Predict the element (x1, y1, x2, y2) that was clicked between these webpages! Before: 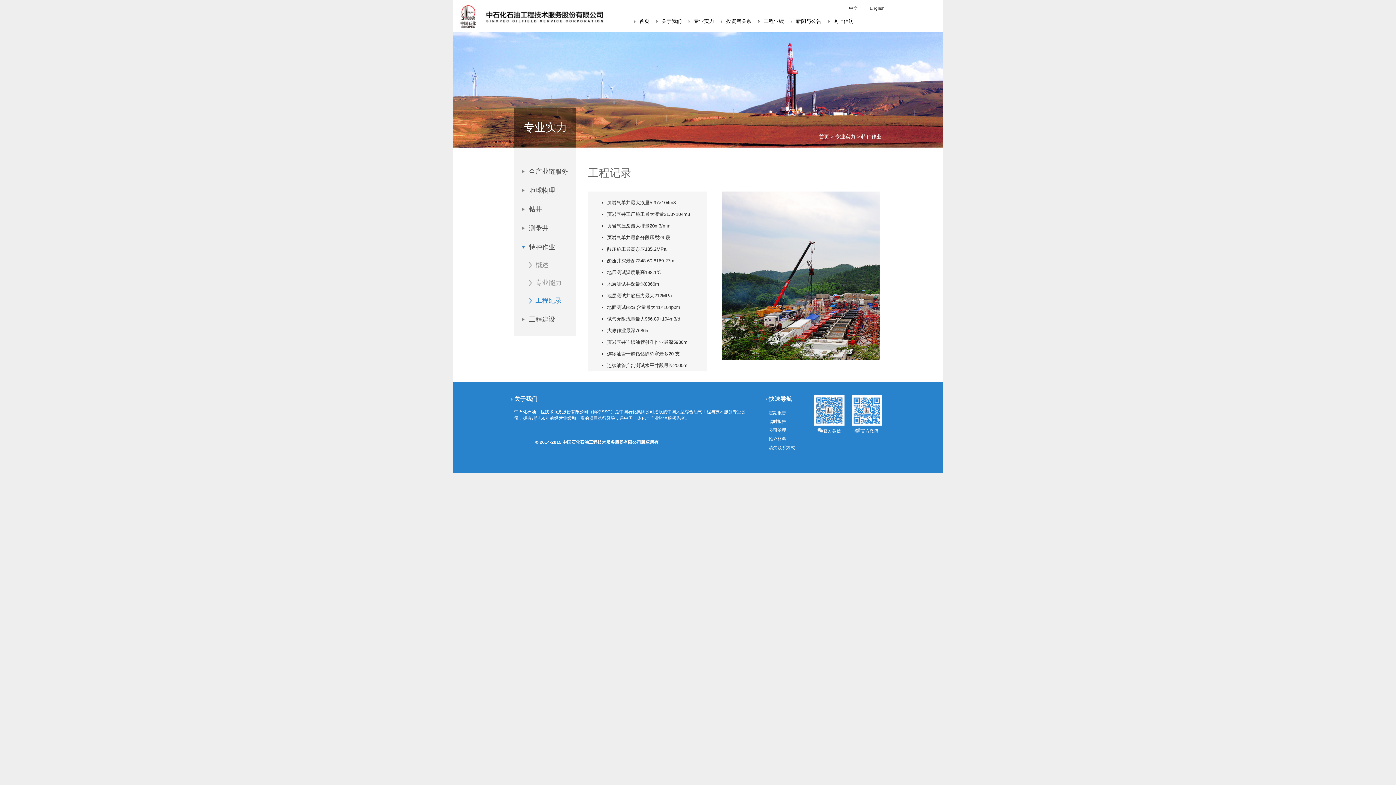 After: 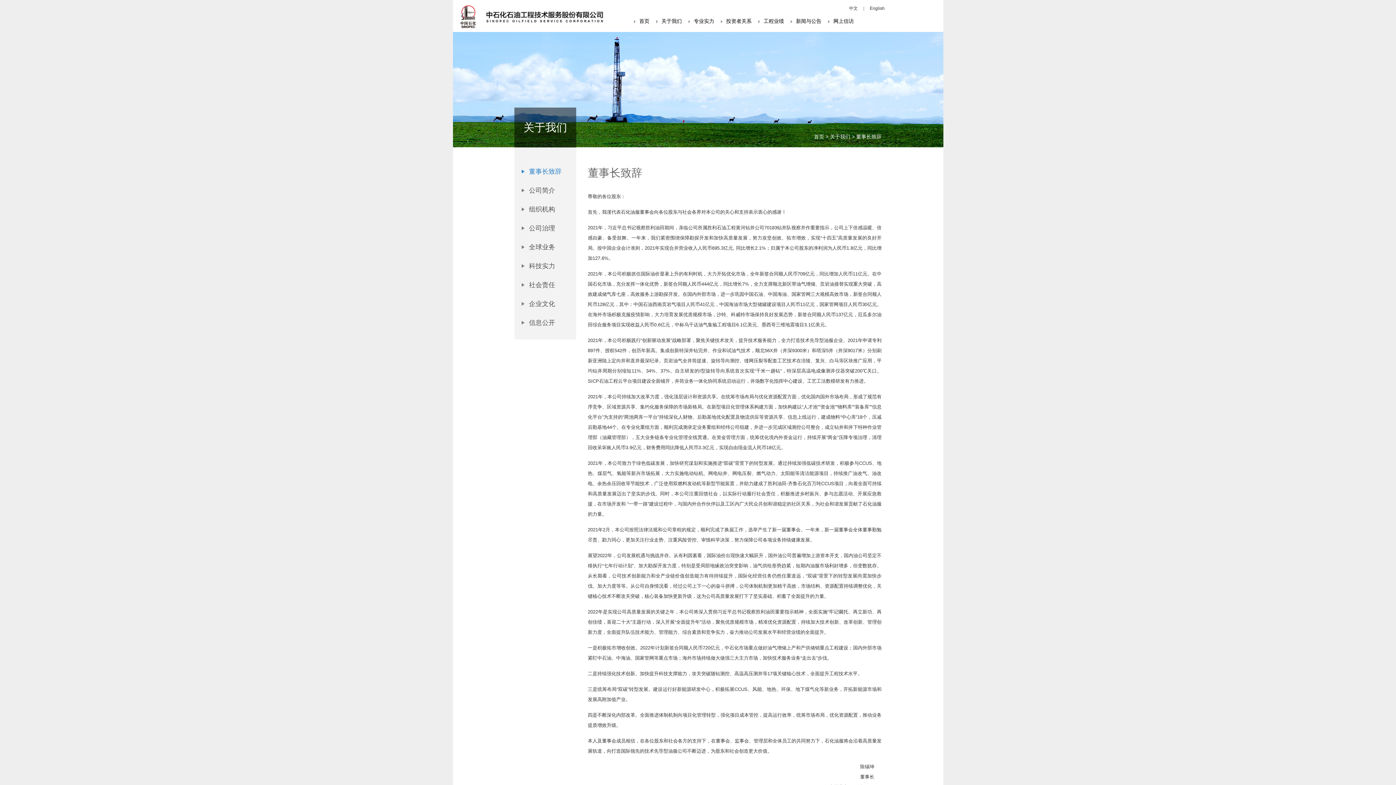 Action: label: 关于我们 bbox: (661, 18, 682, 24)